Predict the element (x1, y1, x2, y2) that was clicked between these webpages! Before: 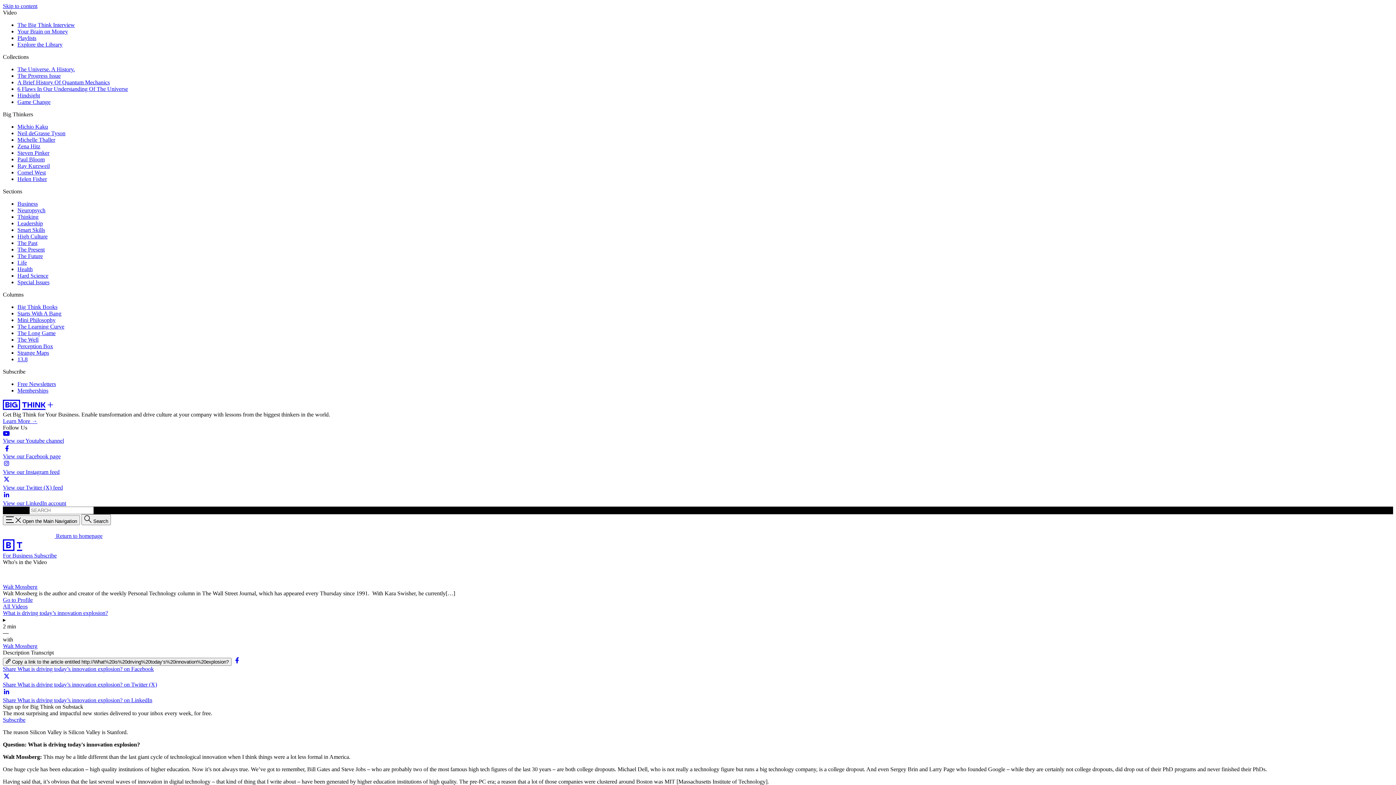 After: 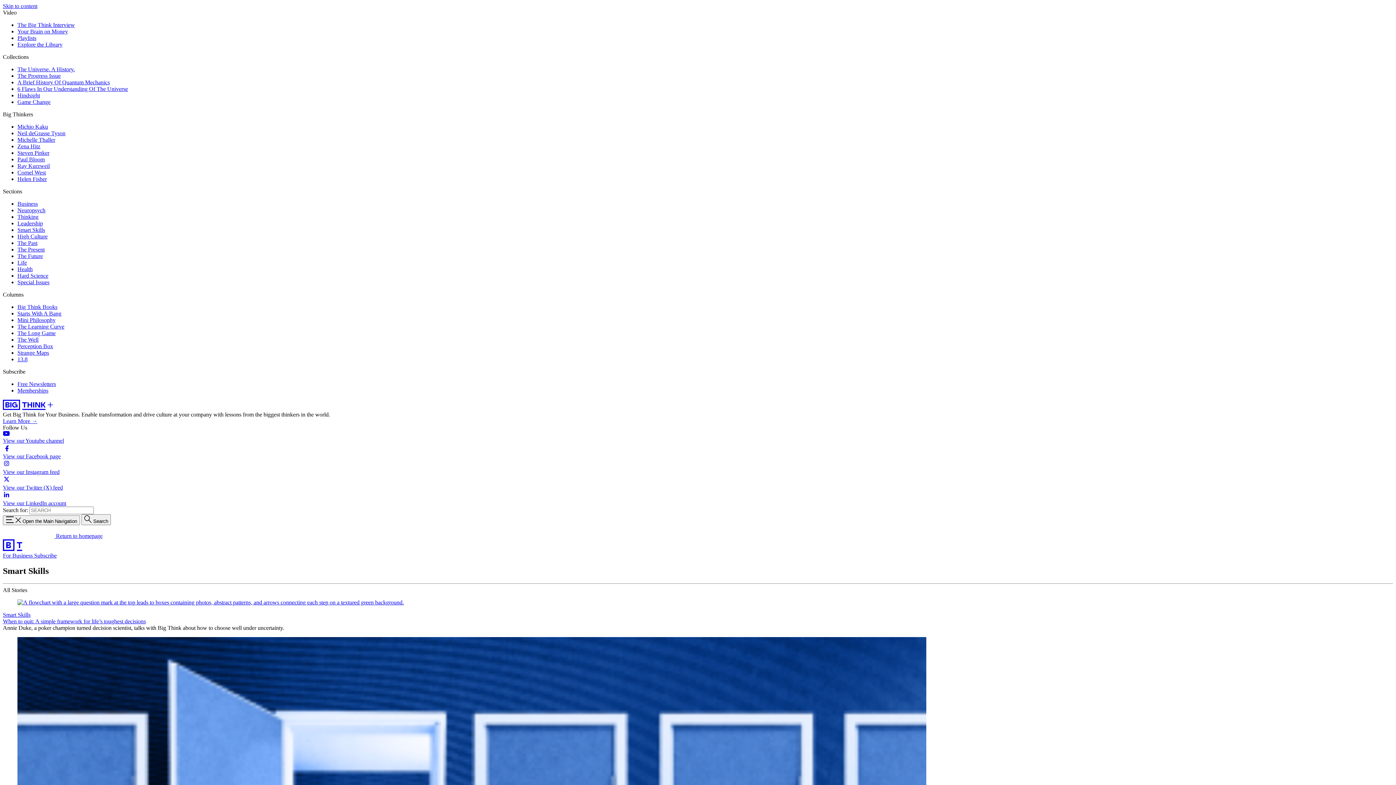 Action: label: Smart Skills bbox: (17, 226, 45, 233)